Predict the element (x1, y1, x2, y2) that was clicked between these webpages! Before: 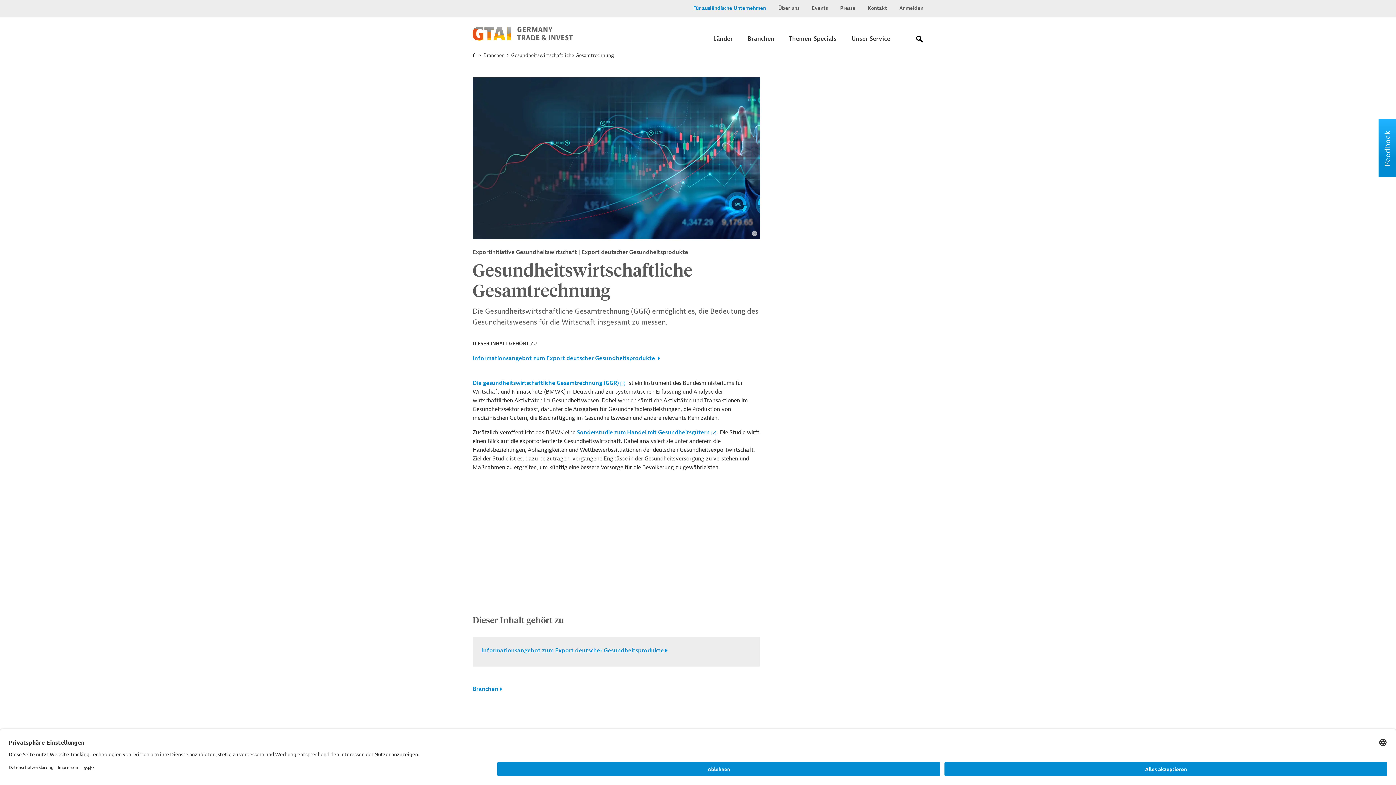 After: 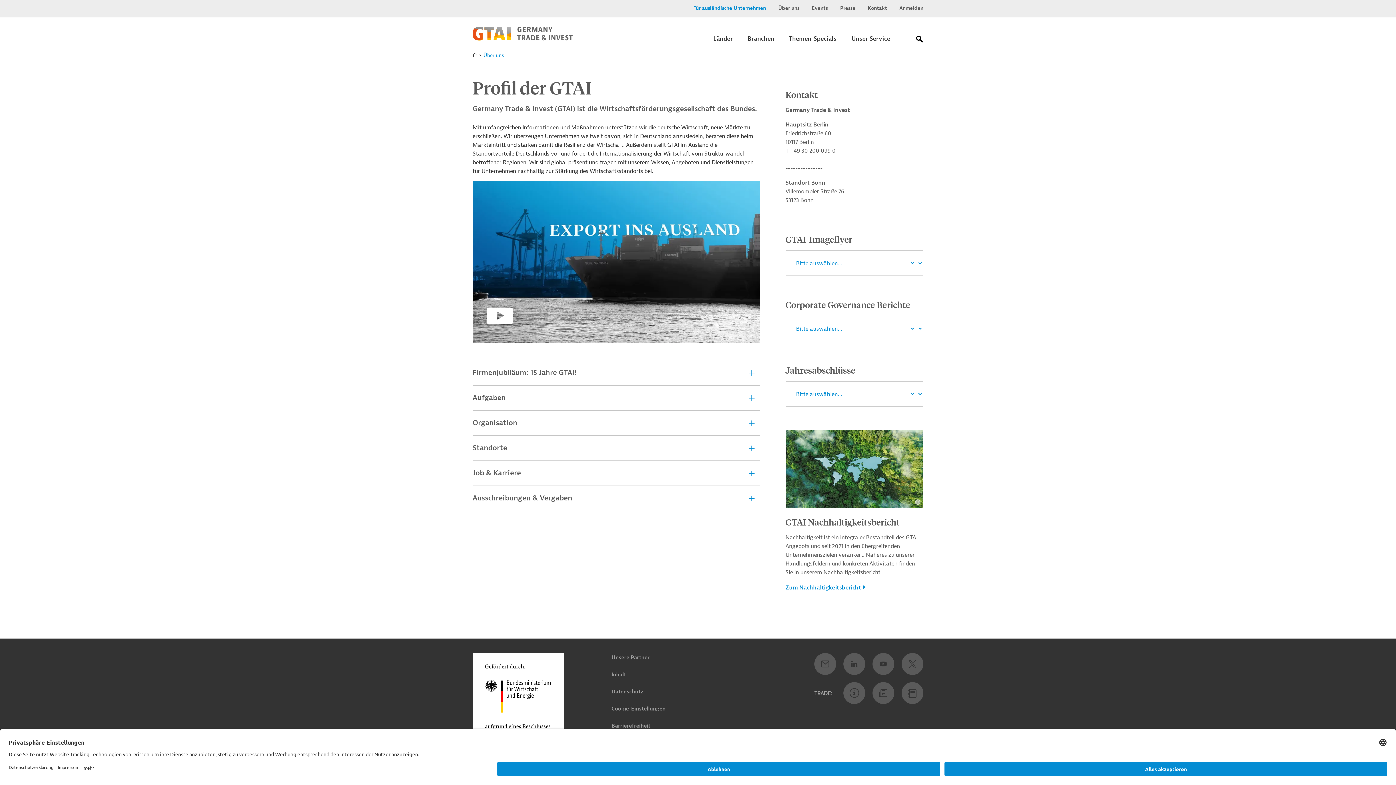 Action: bbox: (778, 4, 799, 12) label: Über uns